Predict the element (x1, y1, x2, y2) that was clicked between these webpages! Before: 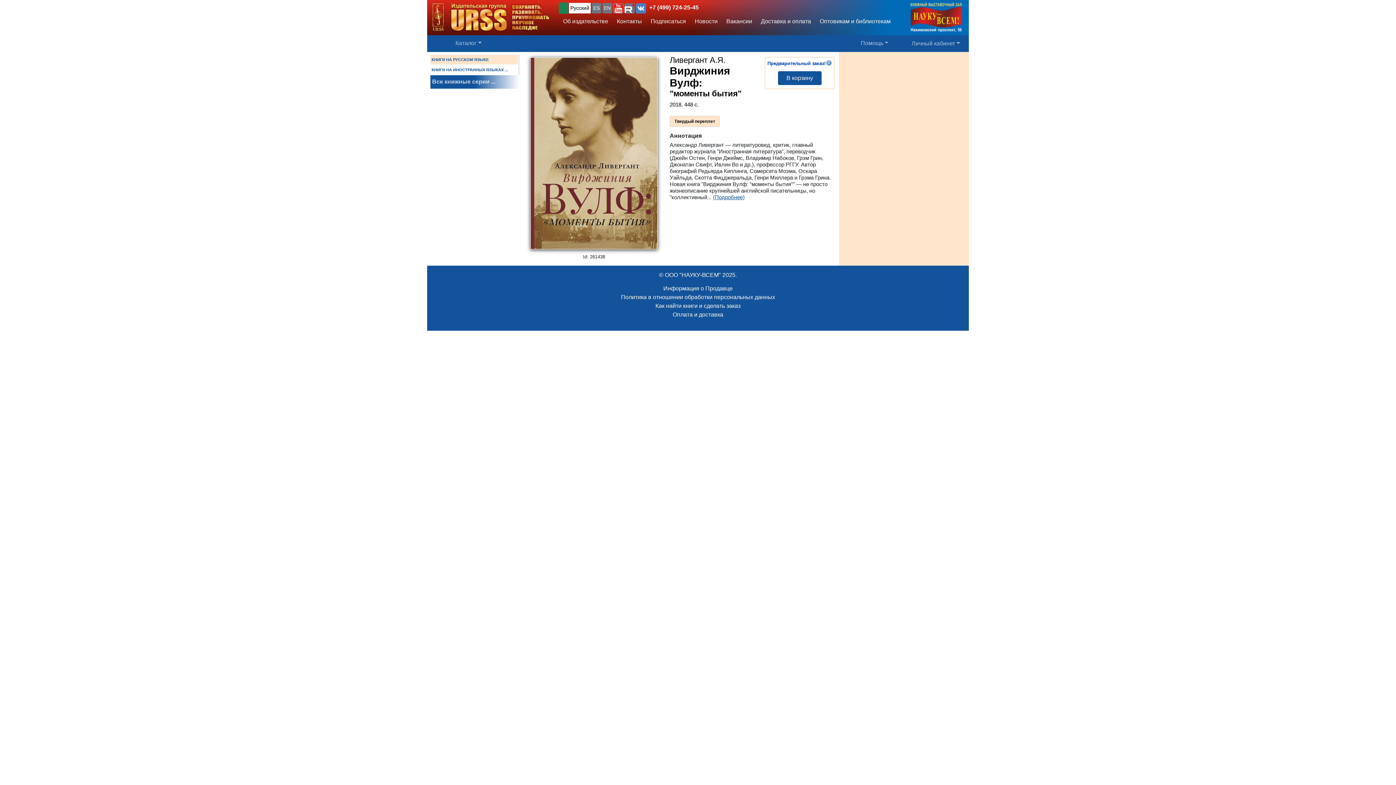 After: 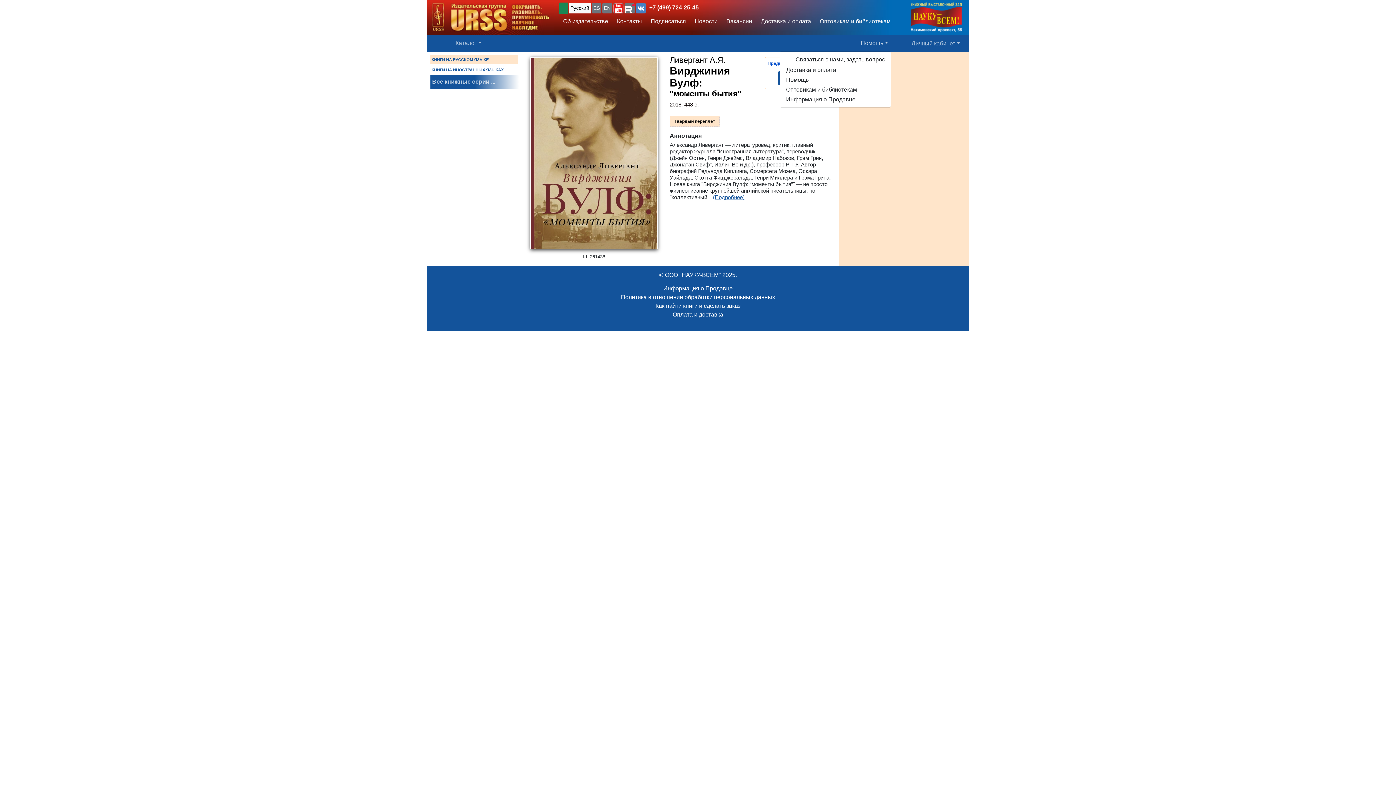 Action: label: Помощь bbox: (858, 36, 891, 50)